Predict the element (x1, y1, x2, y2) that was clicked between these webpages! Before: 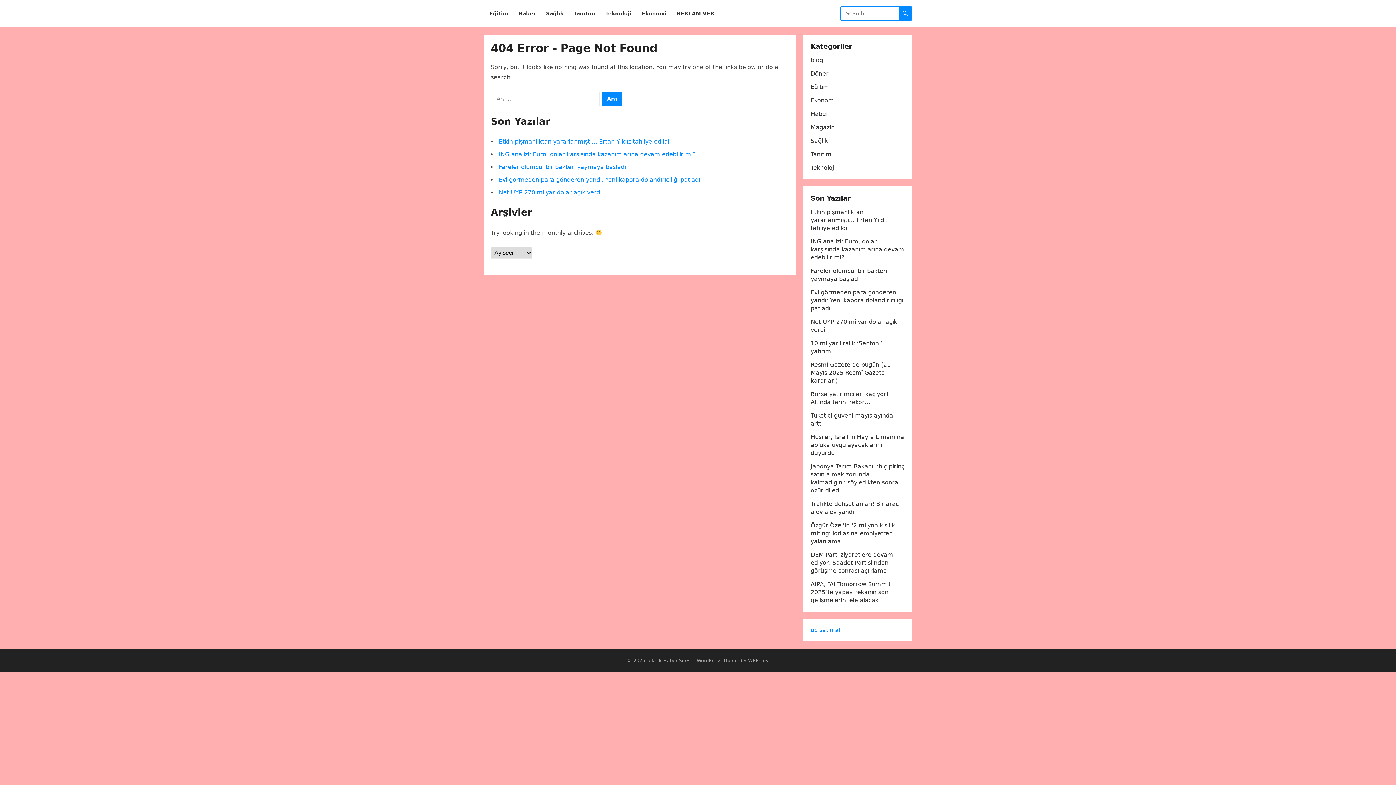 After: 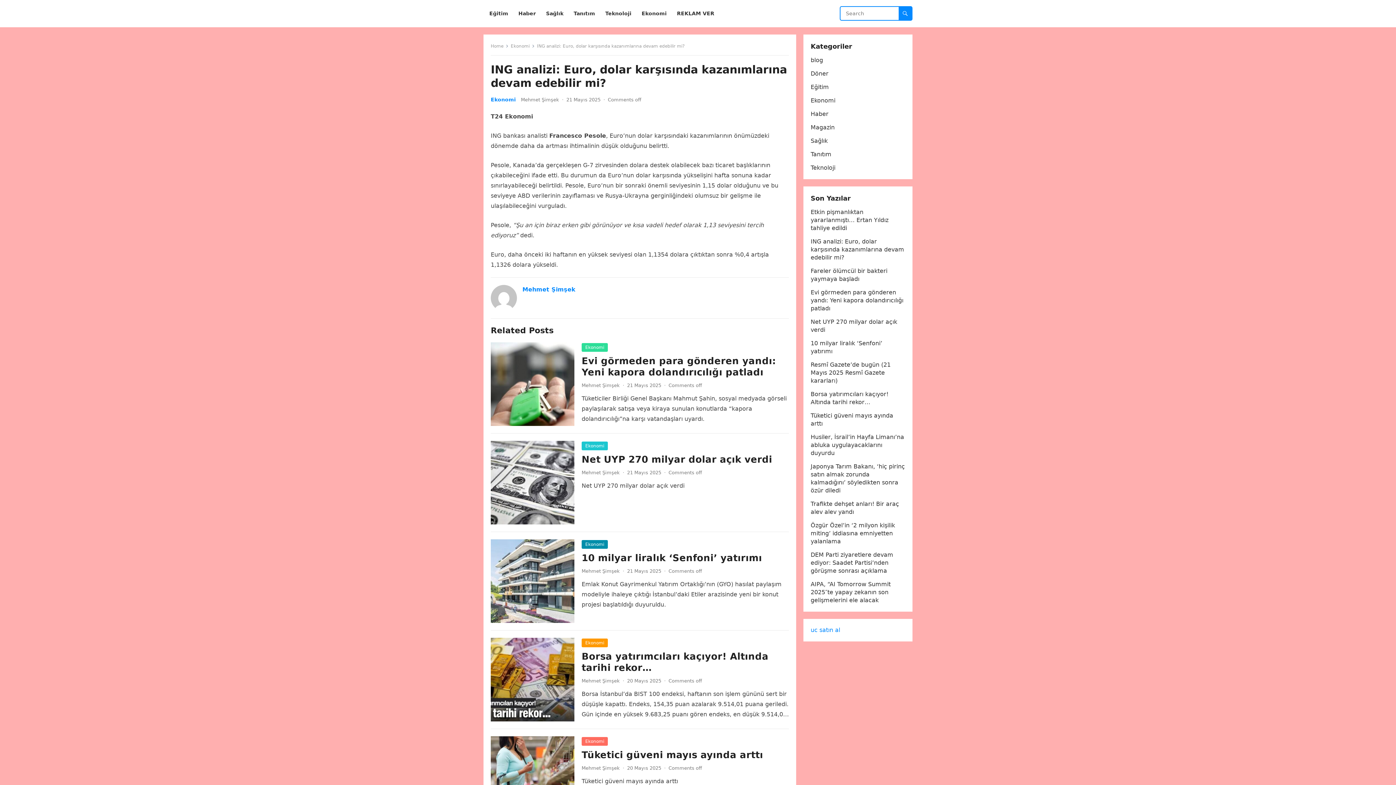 Action: bbox: (810, 238, 904, 261) label: ING analizi: Euro, dolar karşısında kazanımlarına devam edebilir mi?